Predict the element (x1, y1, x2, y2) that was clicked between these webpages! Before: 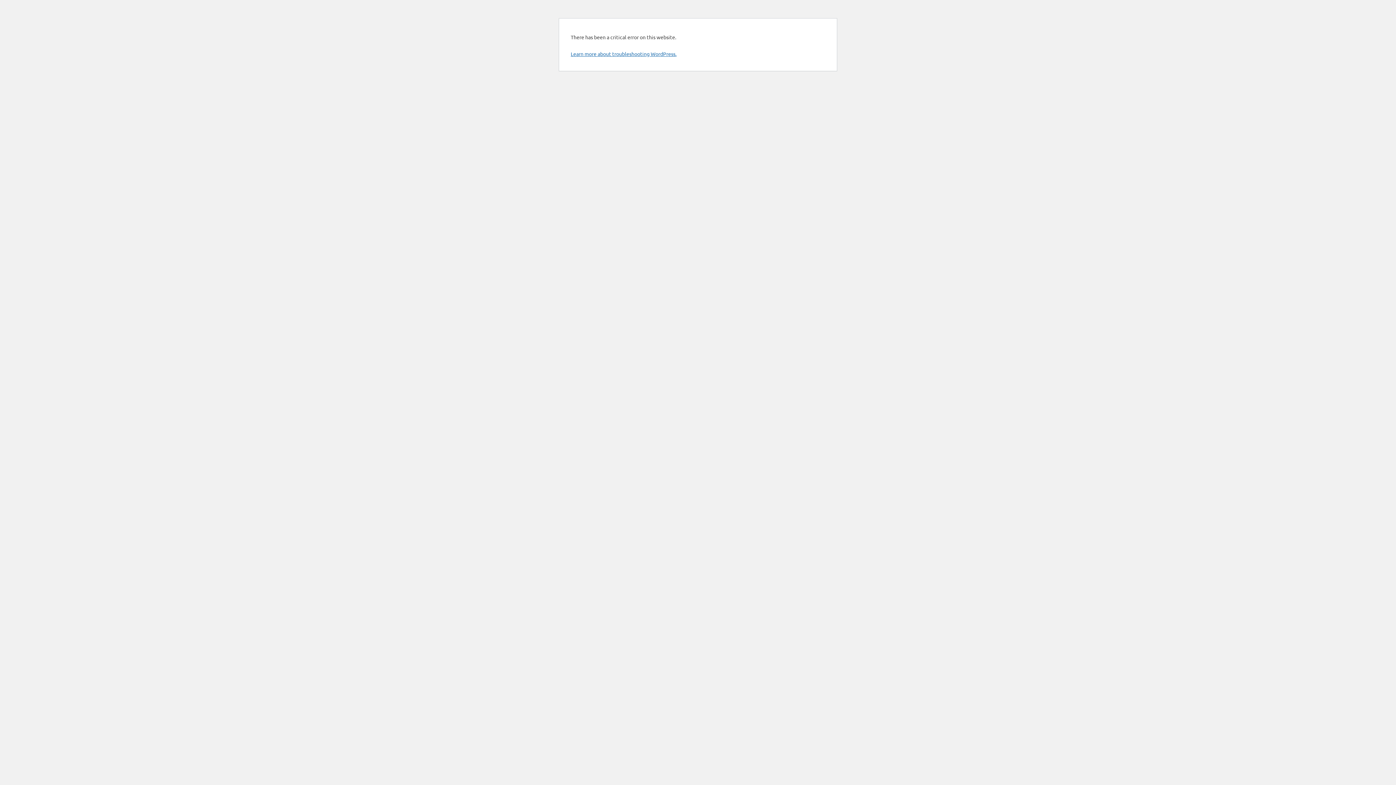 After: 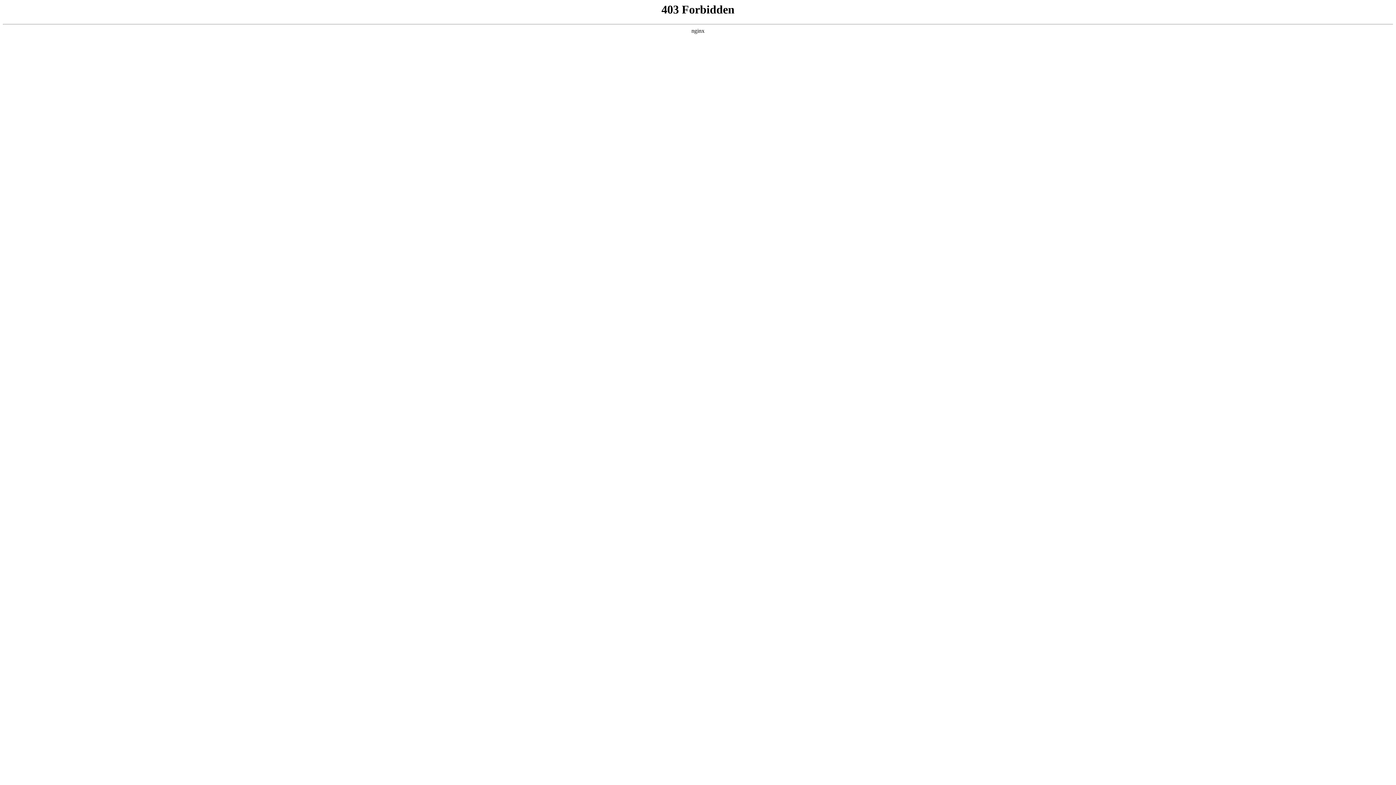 Action: label: Learn more about troubleshooting WordPress. bbox: (570, 50, 676, 57)